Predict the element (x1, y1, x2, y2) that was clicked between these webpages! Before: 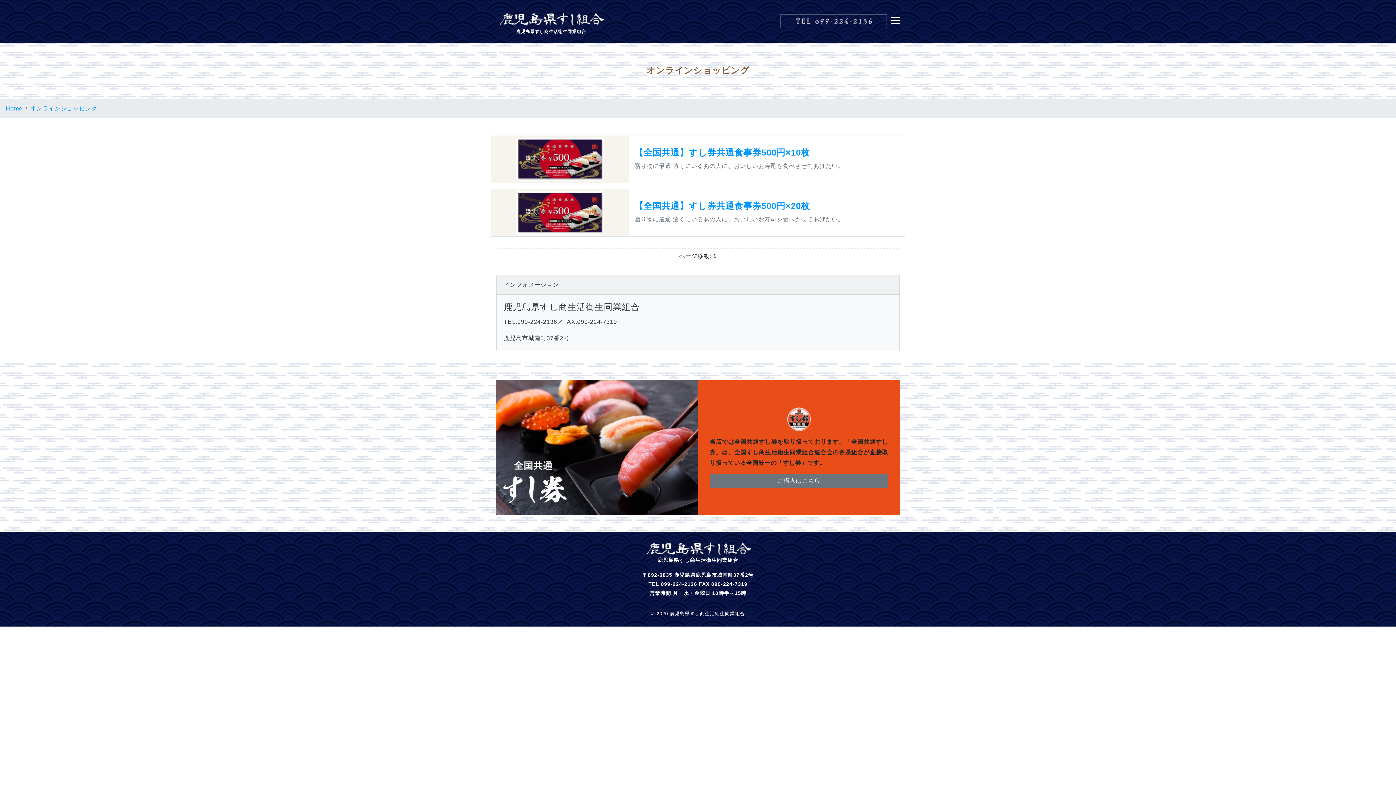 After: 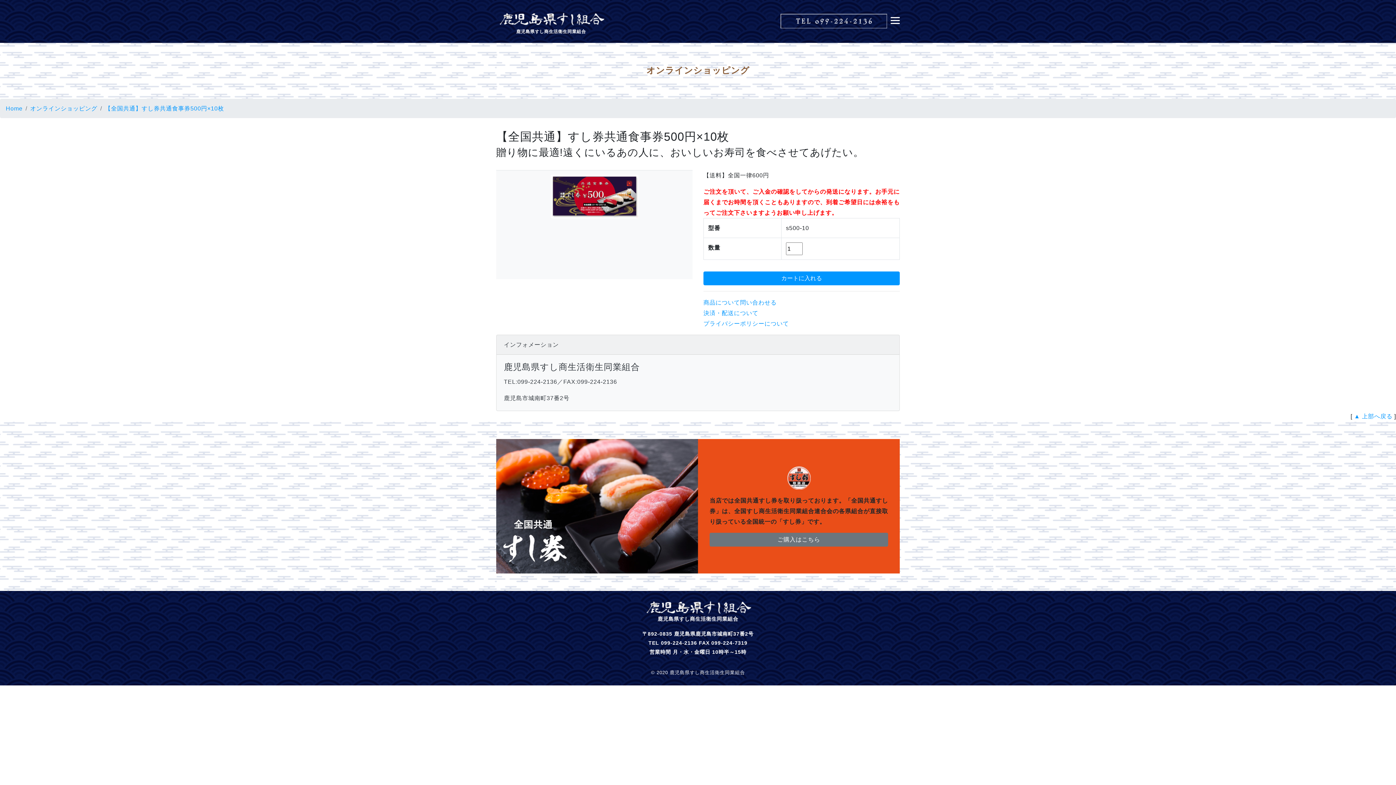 Action: bbox: (490, 135, 905, 183) label: 【全国共通】すし券共通食事券500円×10枚

贈り物に最適!遠くにいるあの人に、おいしいお寿司を食べさせてあげたい。